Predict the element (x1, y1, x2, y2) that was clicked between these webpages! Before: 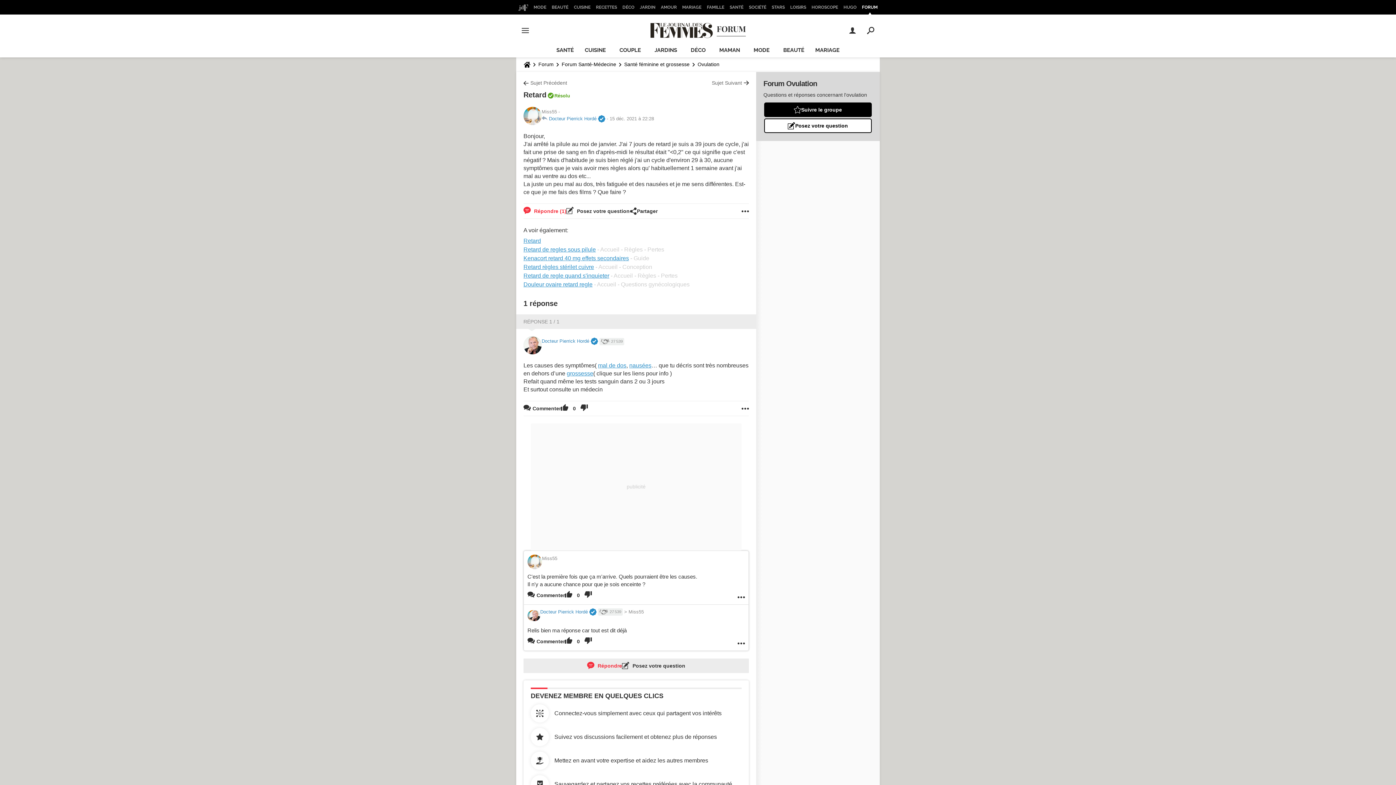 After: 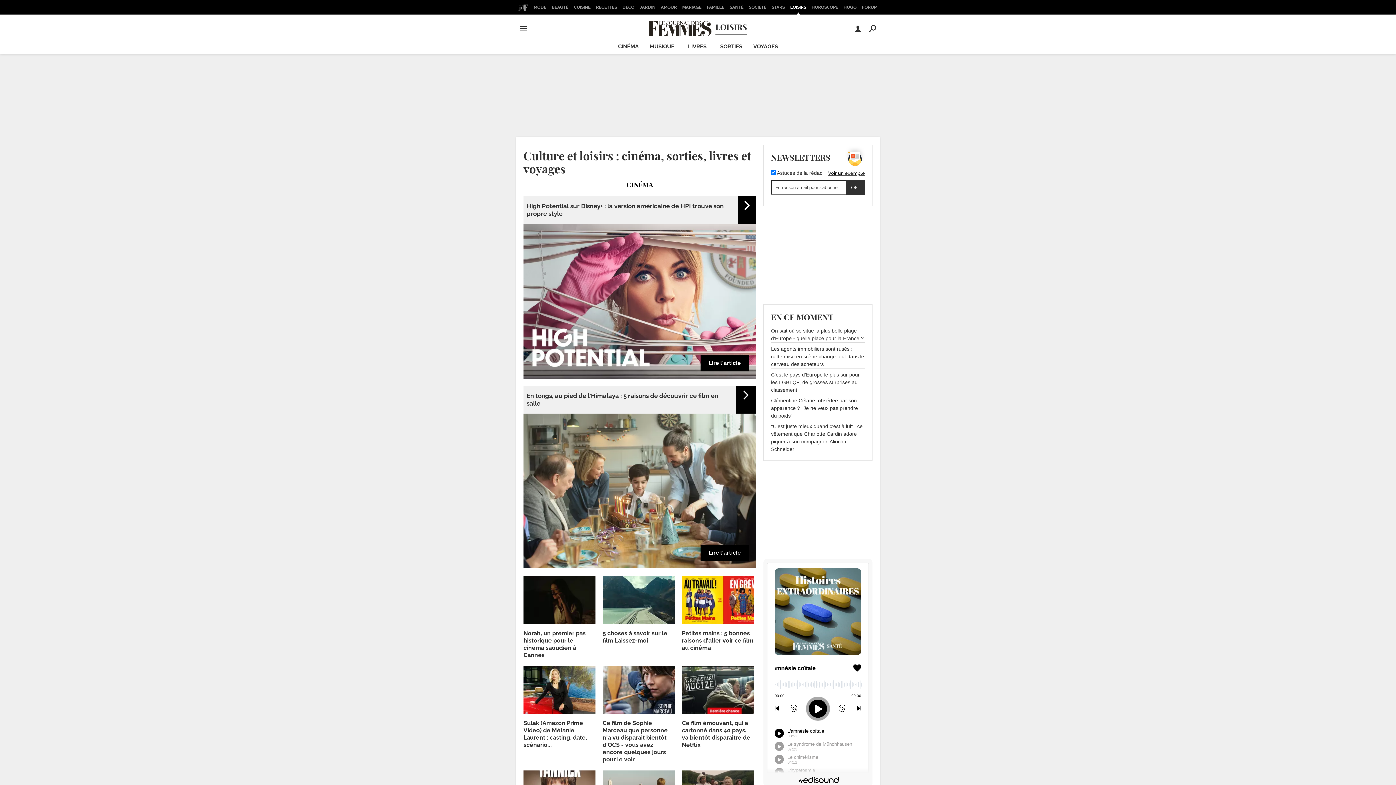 Action: label: LOISIRS bbox: (788, 0, 808, 14)